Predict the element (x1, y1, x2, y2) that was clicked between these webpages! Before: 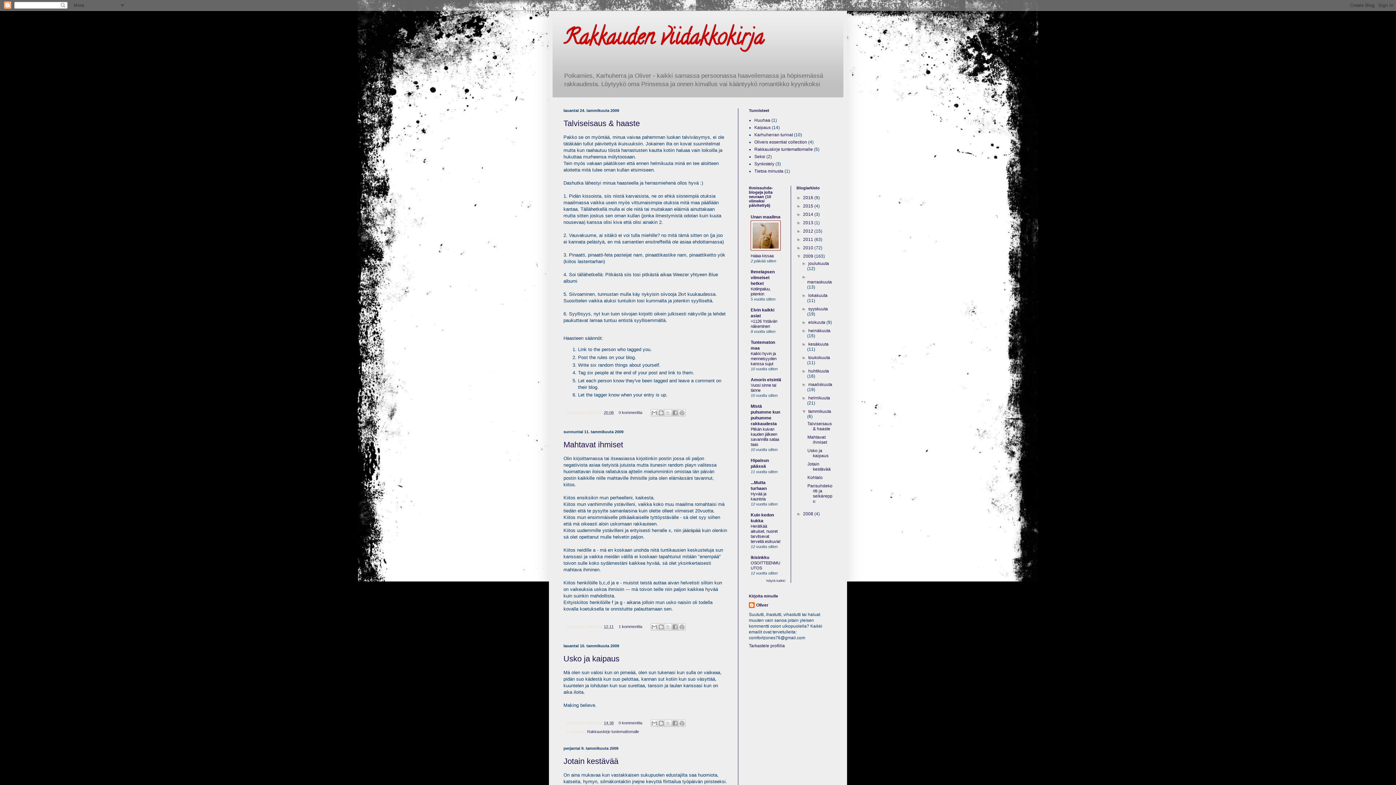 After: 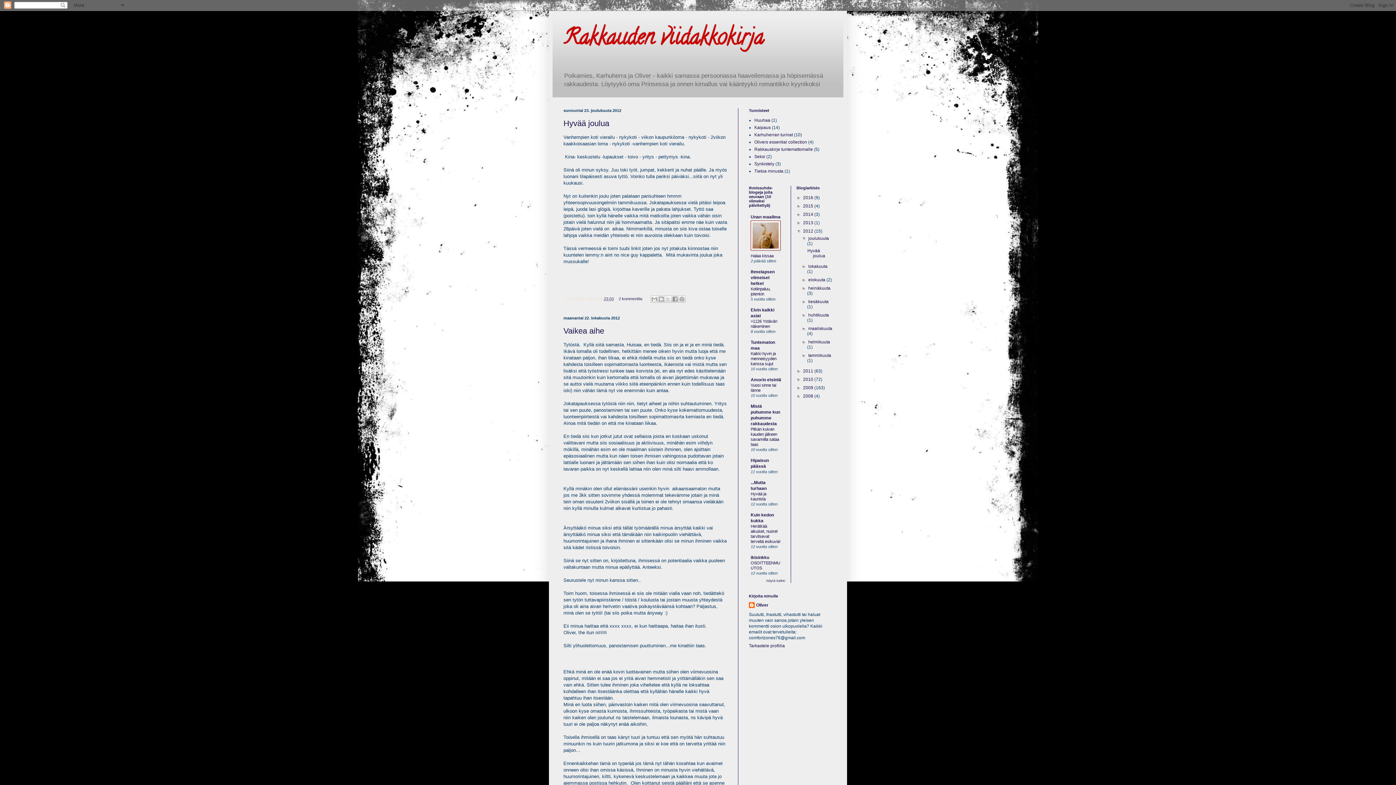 Action: label: 2012  bbox: (803, 228, 814, 233)